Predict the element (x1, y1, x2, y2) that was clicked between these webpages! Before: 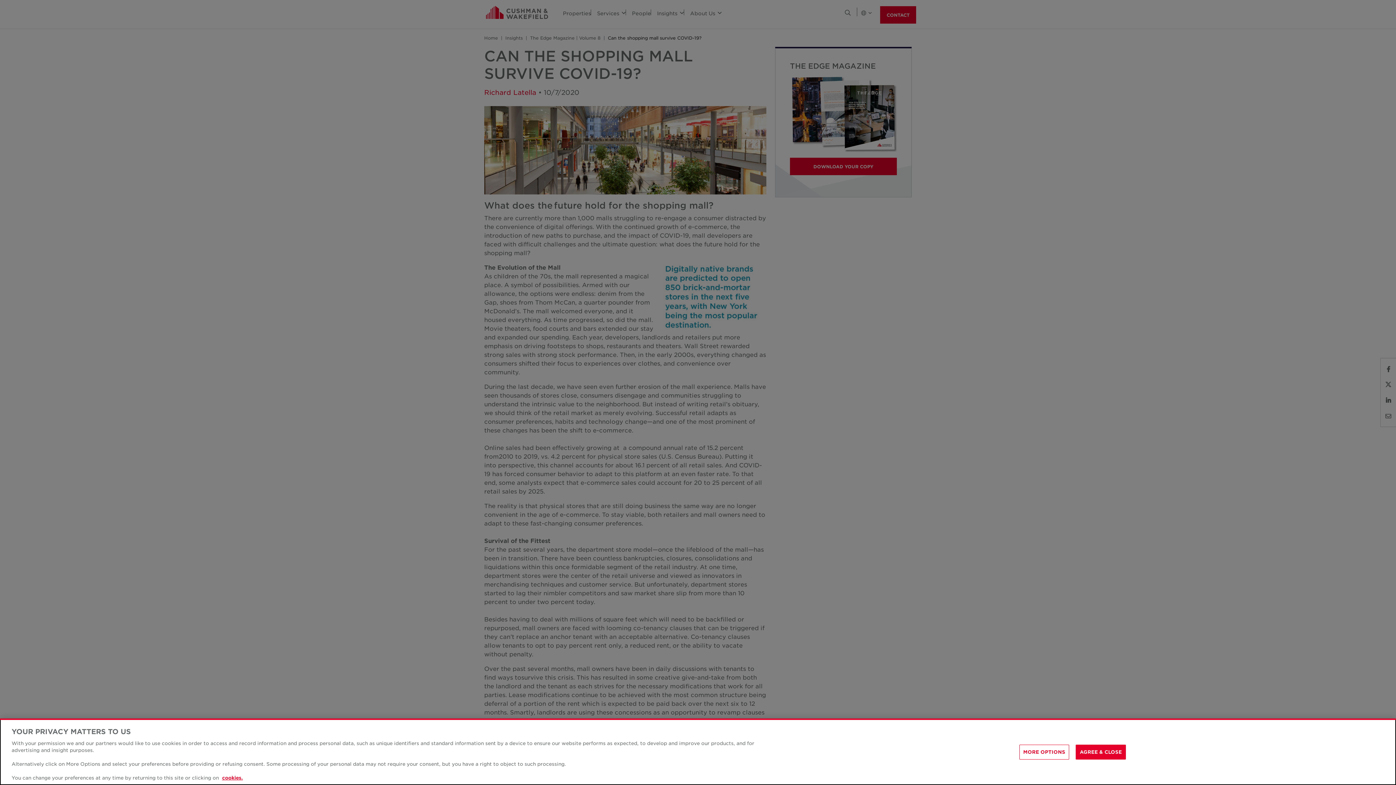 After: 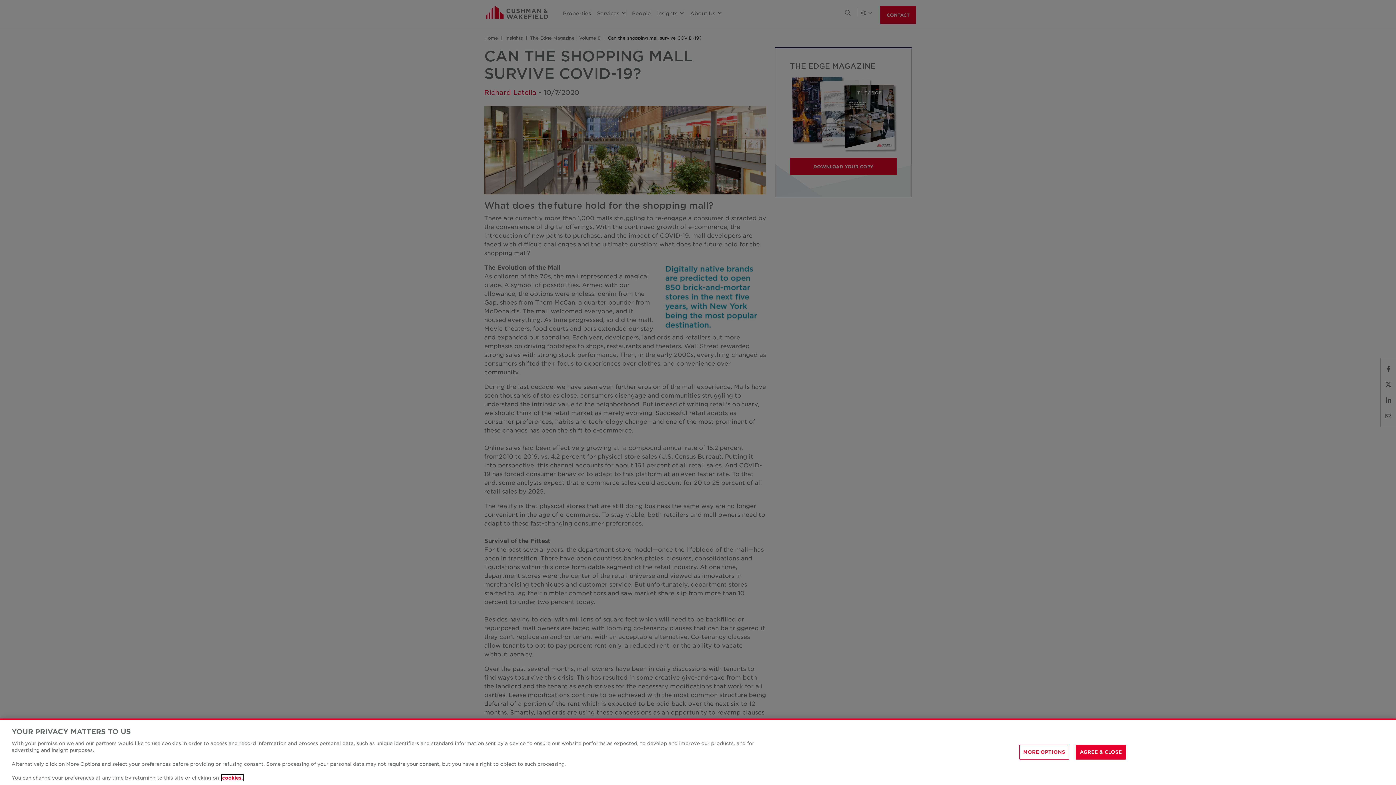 Action: label: More information about your privacy, opens in a new tab bbox: (222, 775, 242, 781)